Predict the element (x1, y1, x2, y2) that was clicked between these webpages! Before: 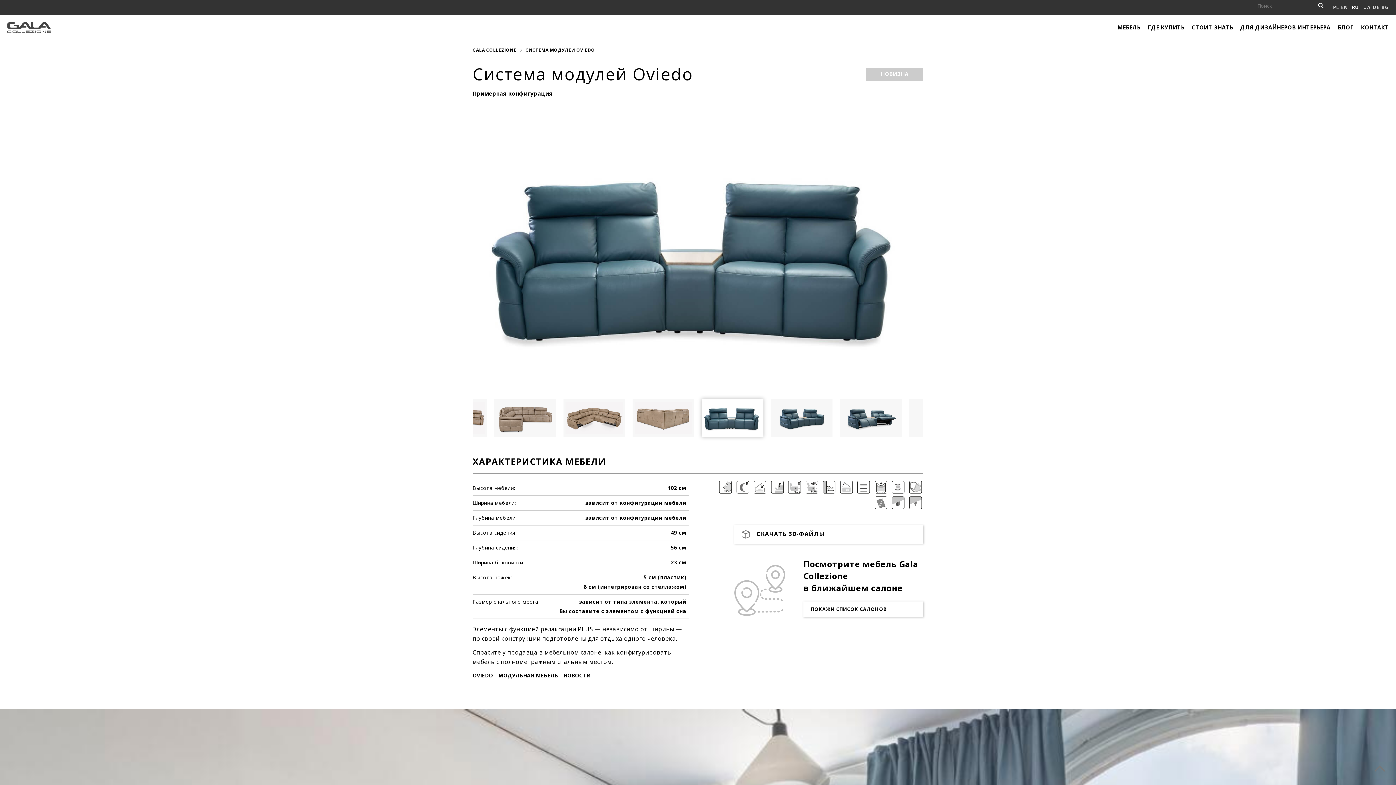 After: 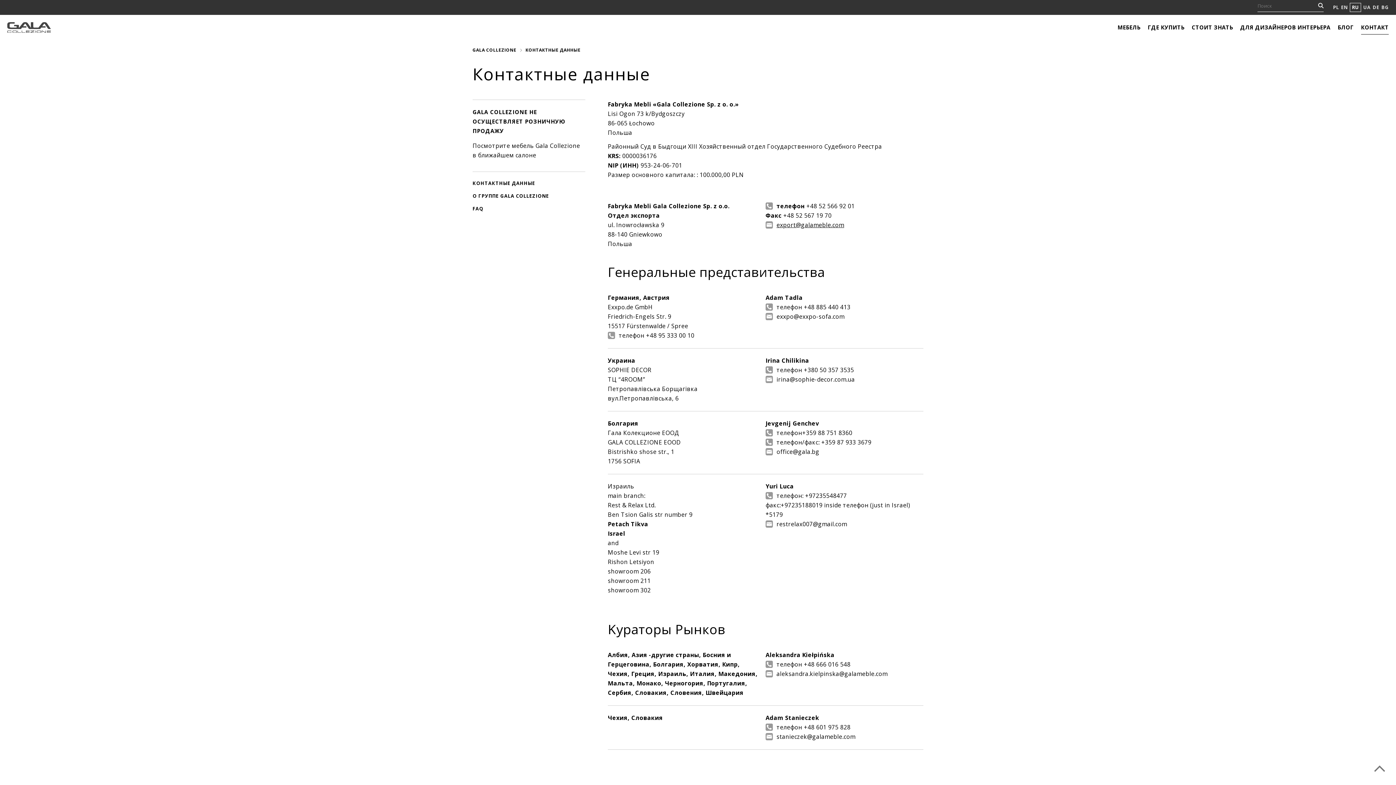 Action: bbox: (1361, 22, 1389, 34) label: КОНТАКТ